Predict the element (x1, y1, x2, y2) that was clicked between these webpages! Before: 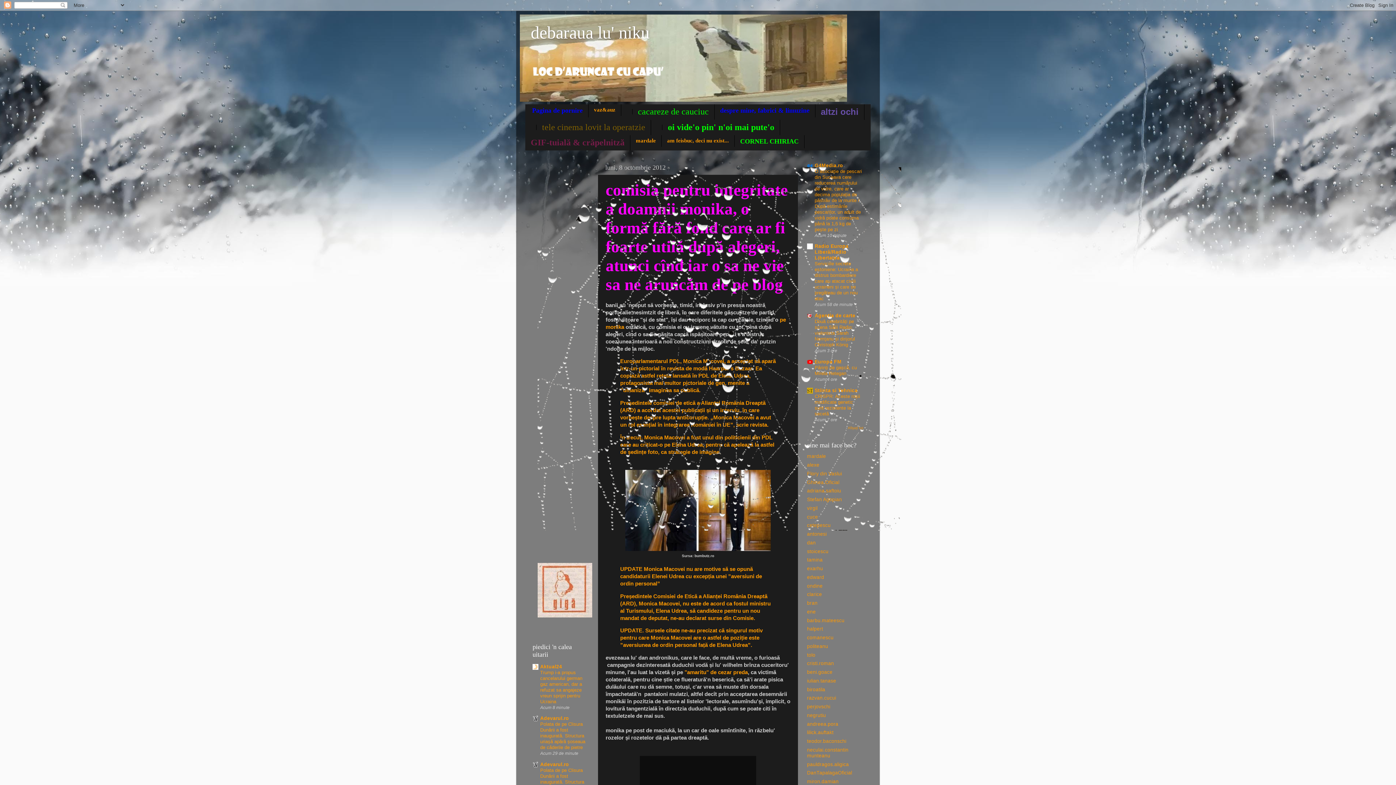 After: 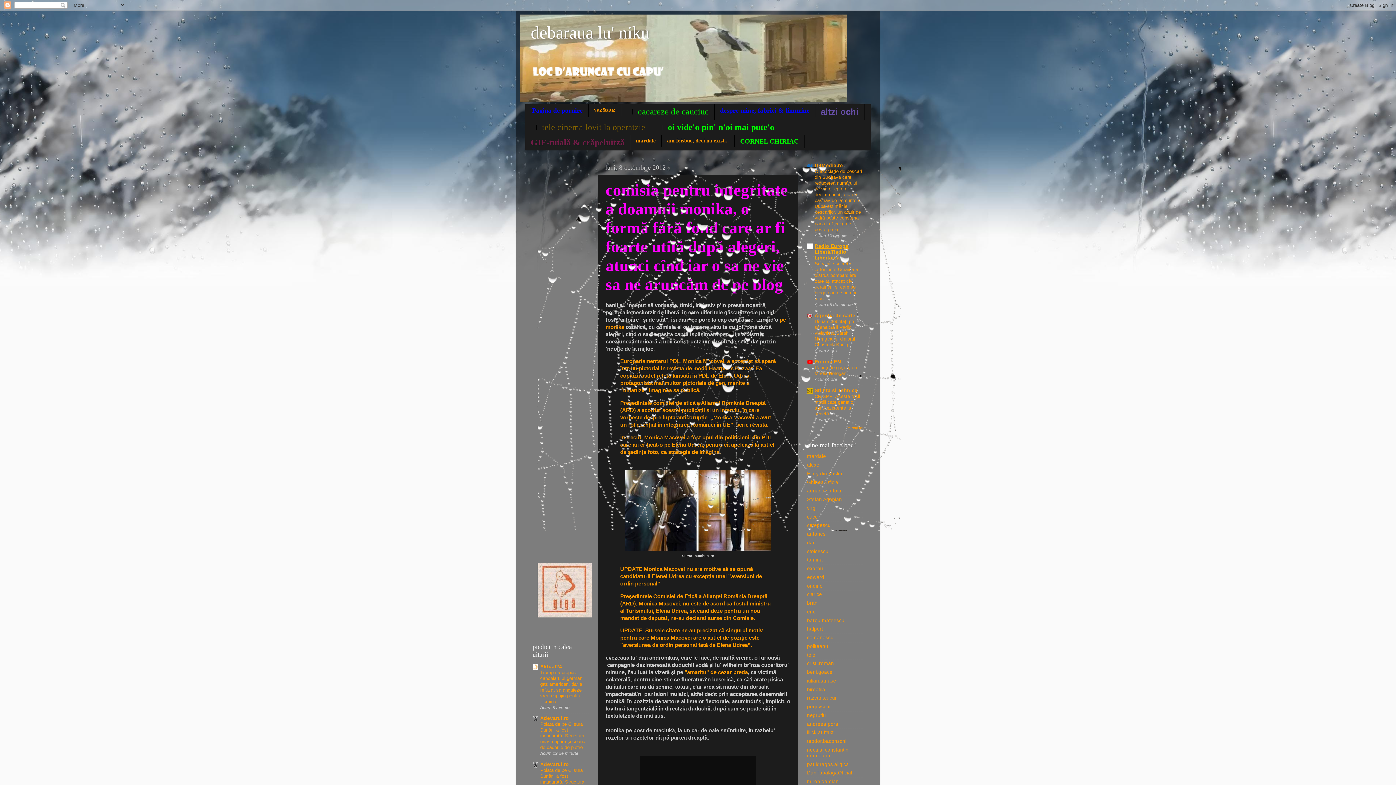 Action: label: Radio Europa Liberă/Radio Libertatea bbox: (814, 243, 848, 260)